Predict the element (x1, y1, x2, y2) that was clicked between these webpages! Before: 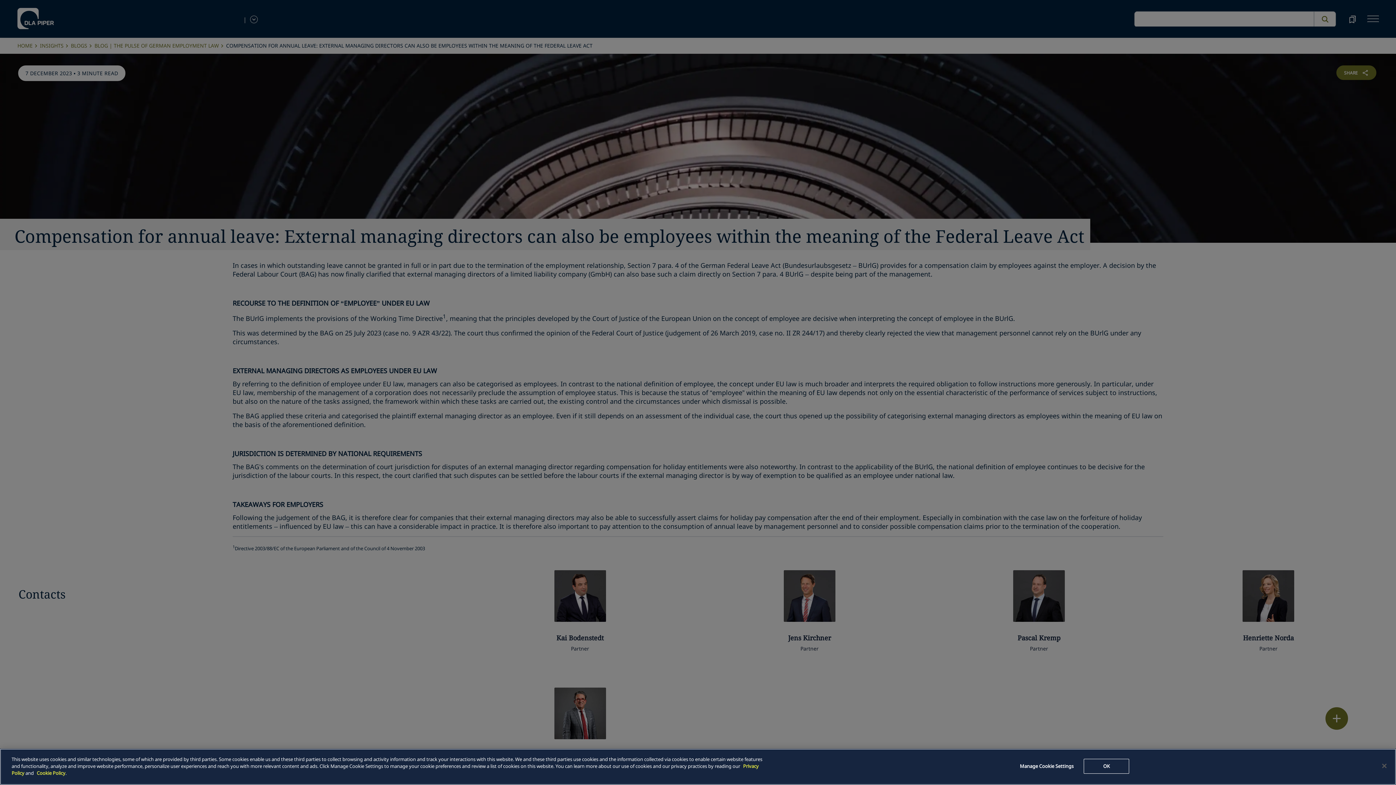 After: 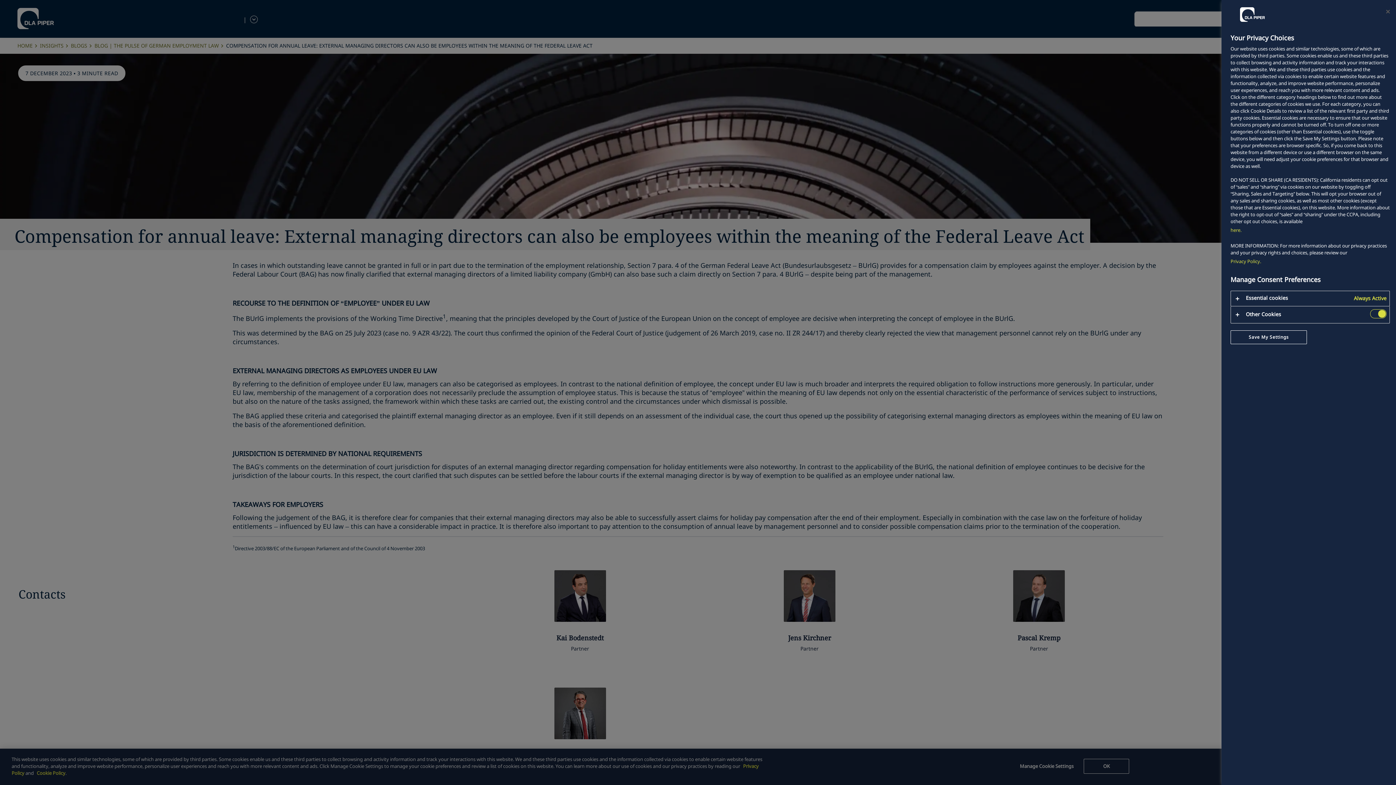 Action: label: Manage Cookie Settings bbox: (1016, 759, 1077, 774)